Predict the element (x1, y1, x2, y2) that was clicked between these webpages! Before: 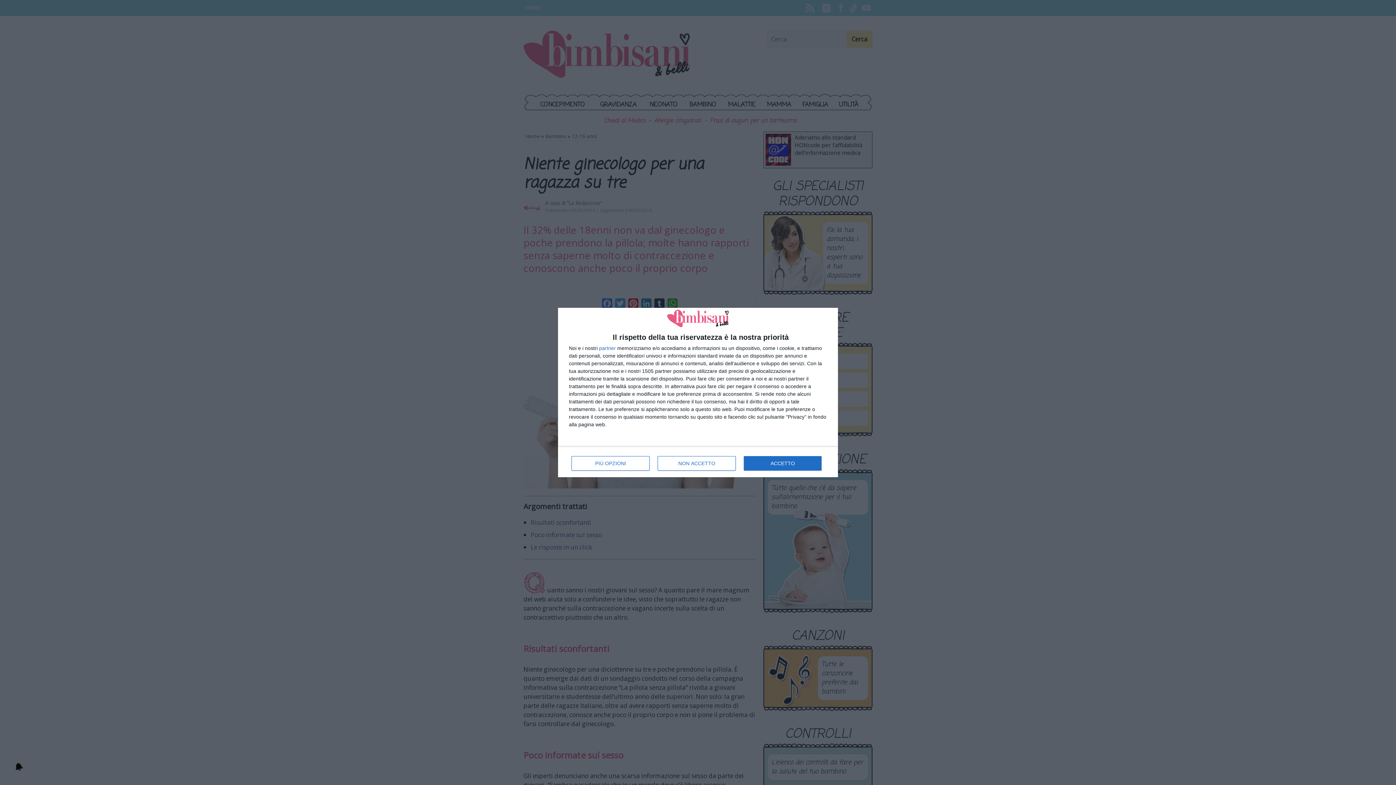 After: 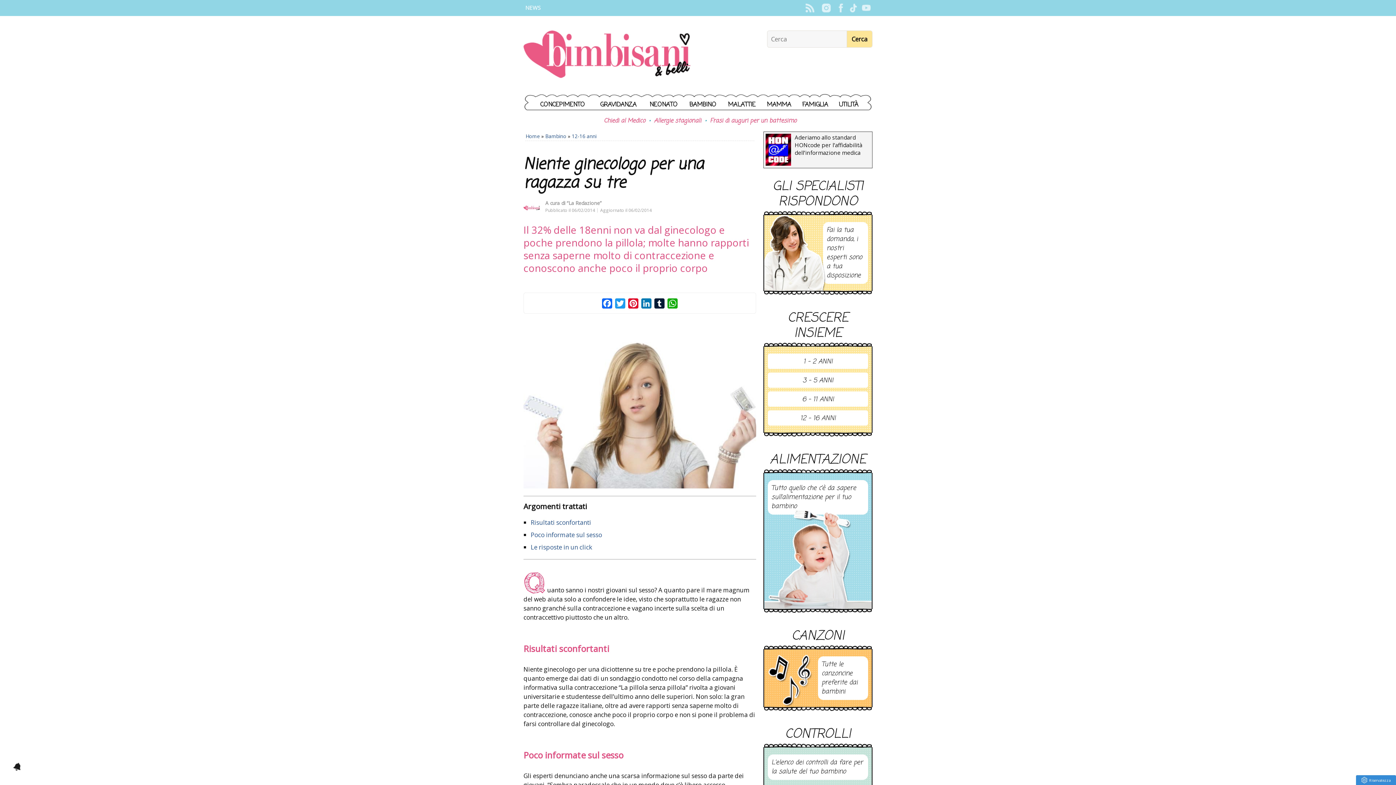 Action: label: ACCETTO bbox: (744, 456, 821, 470)